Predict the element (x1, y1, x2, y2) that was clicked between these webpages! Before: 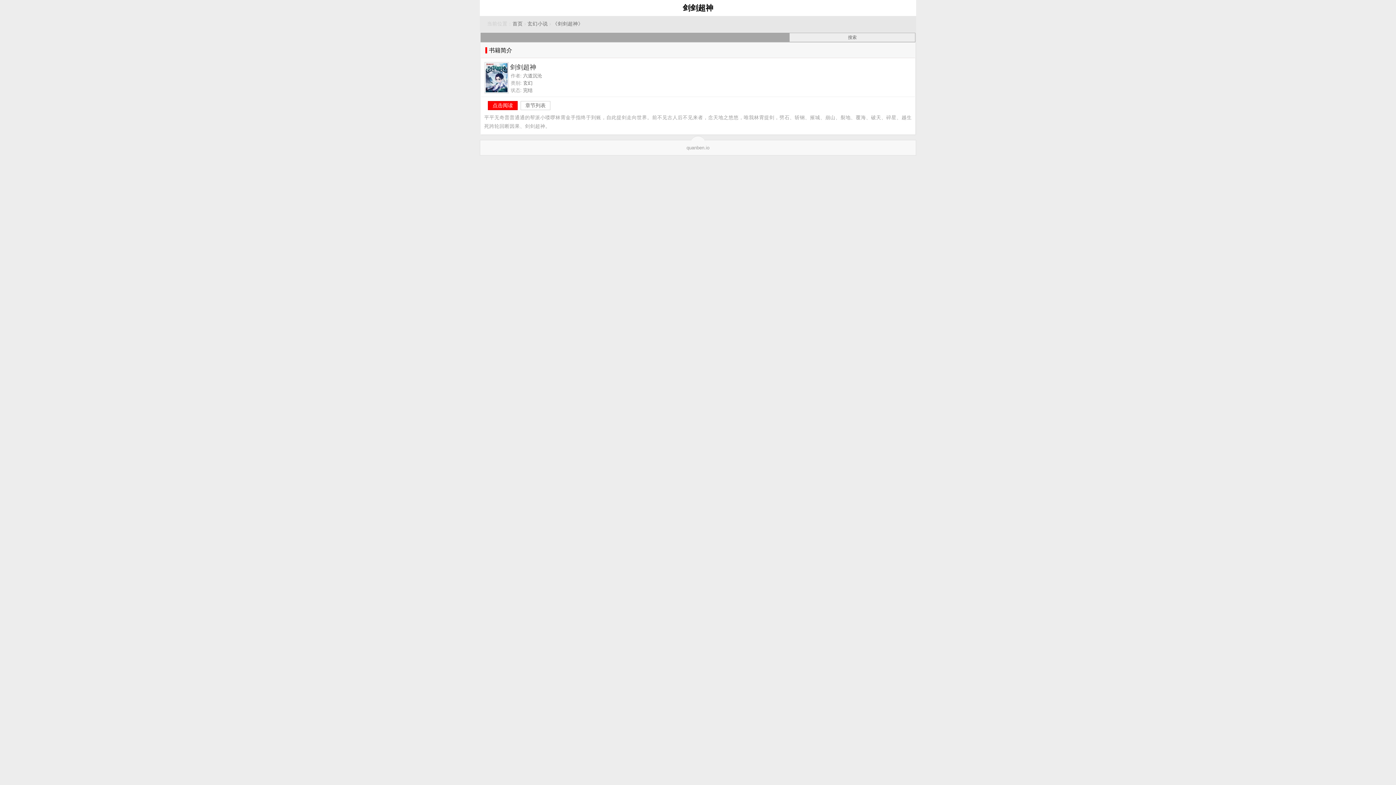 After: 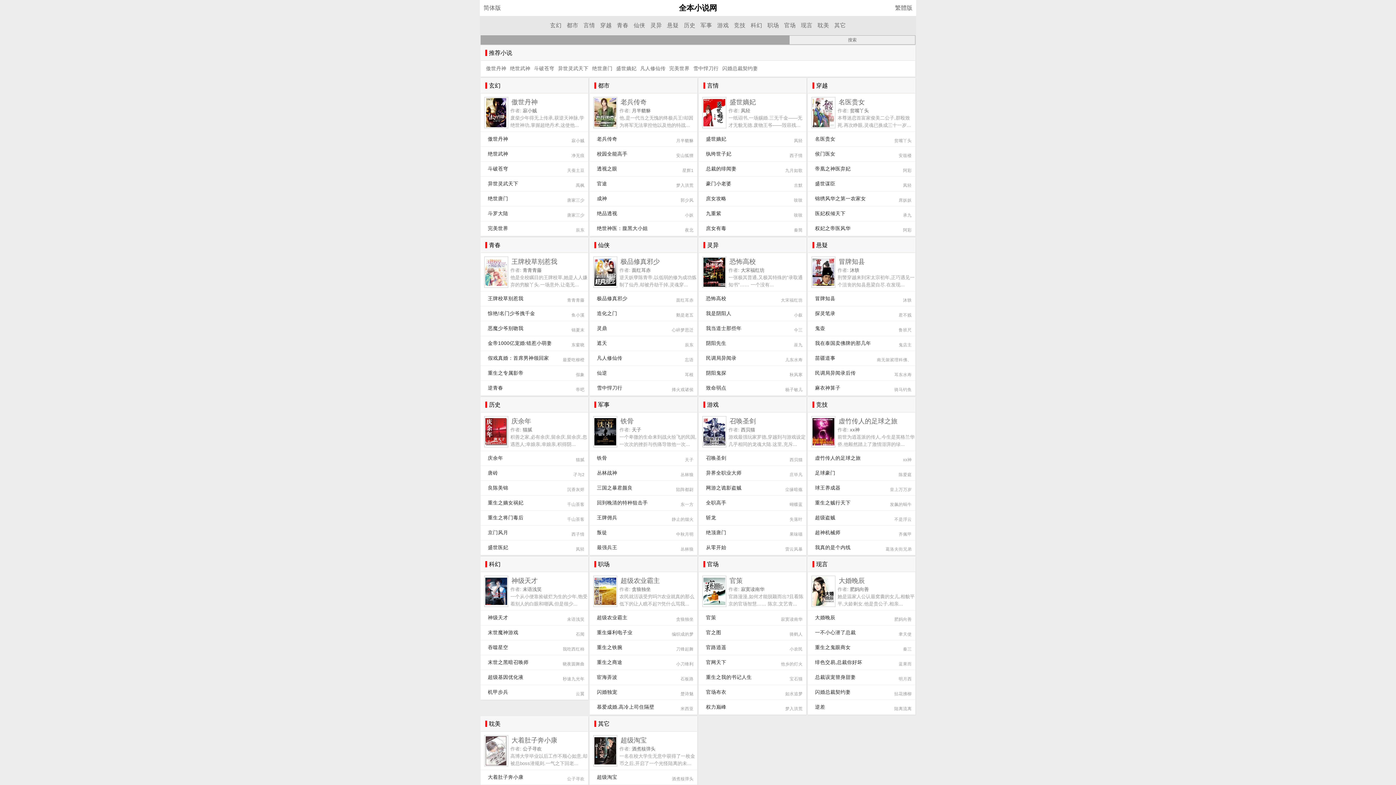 Action: label: 首页 bbox: (512, 21, 522, 26)